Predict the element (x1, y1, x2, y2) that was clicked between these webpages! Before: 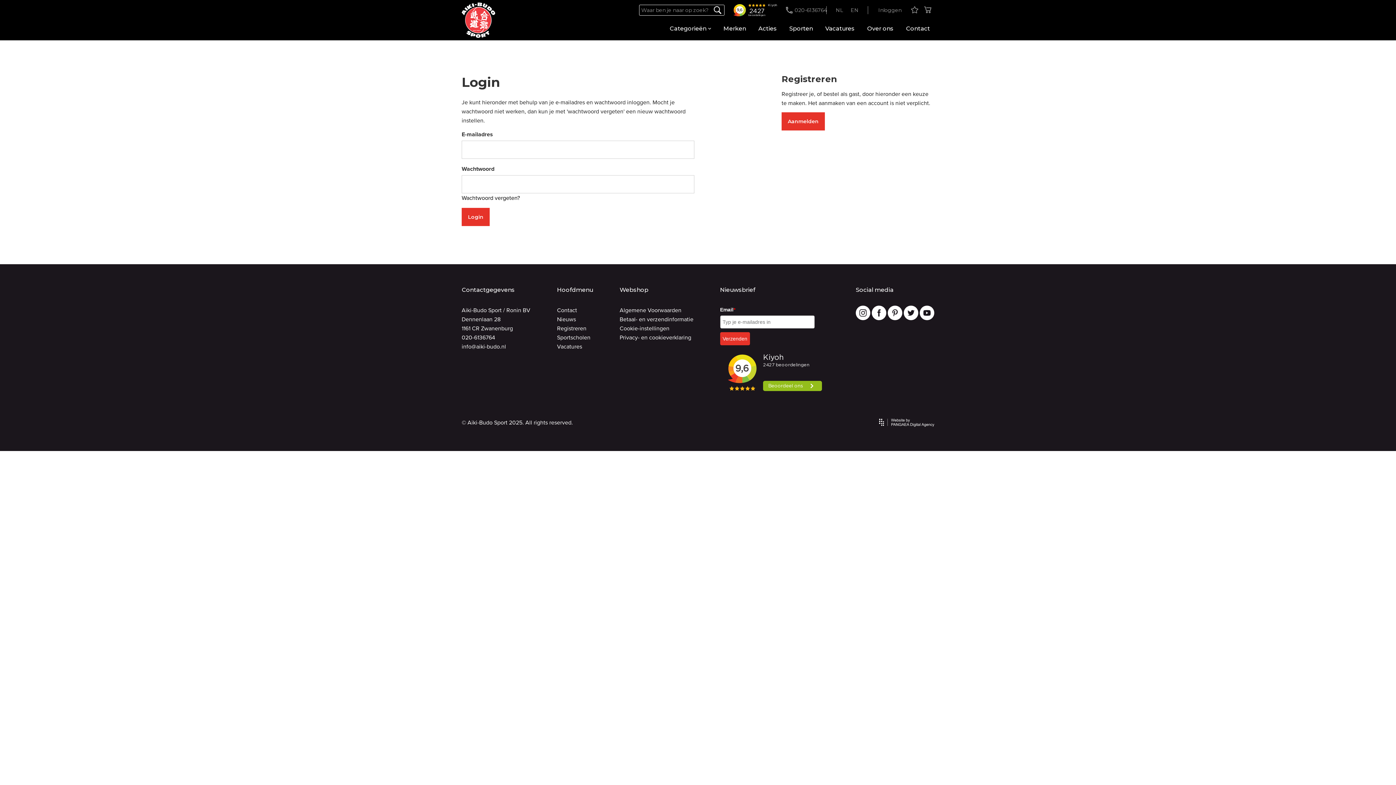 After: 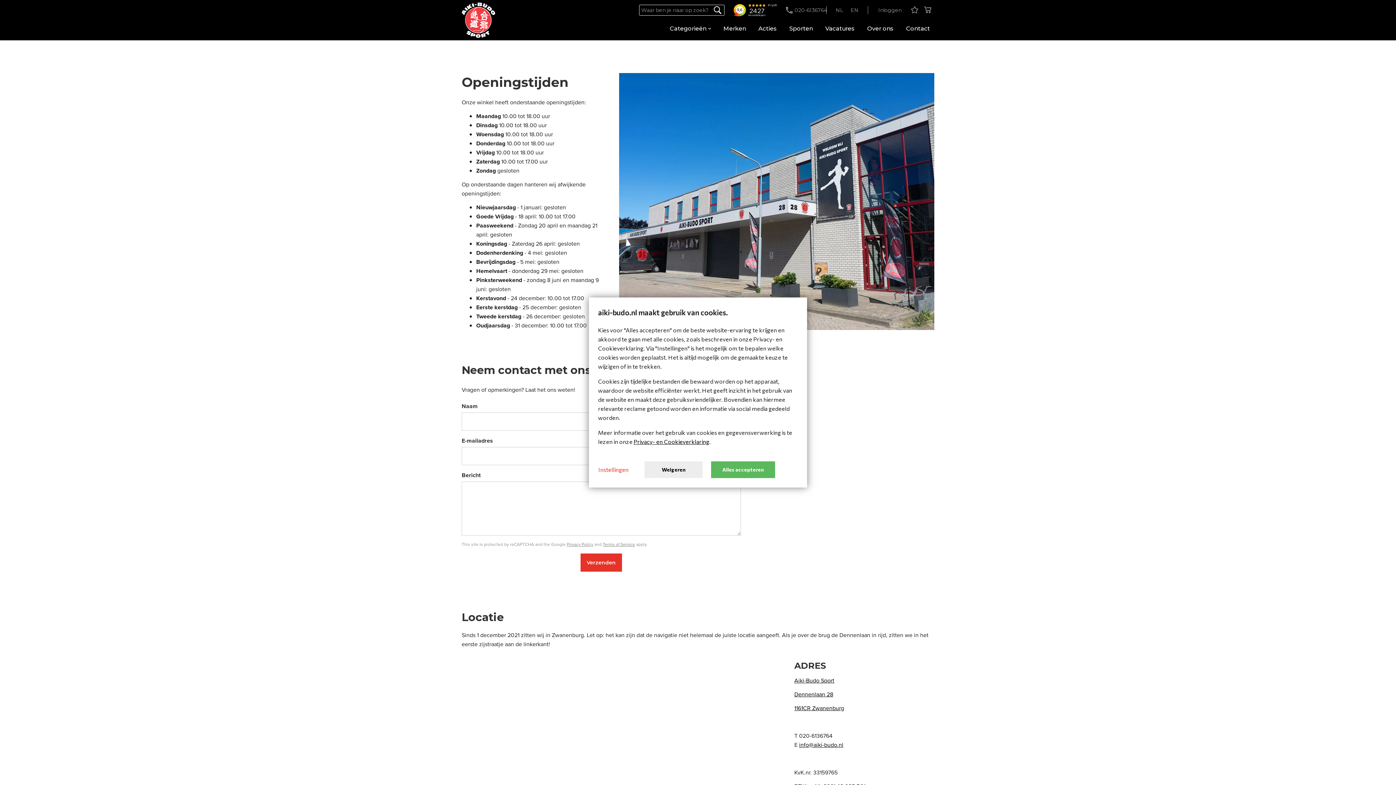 Action: bbox: (557, 306, 577, 314) label: Contact